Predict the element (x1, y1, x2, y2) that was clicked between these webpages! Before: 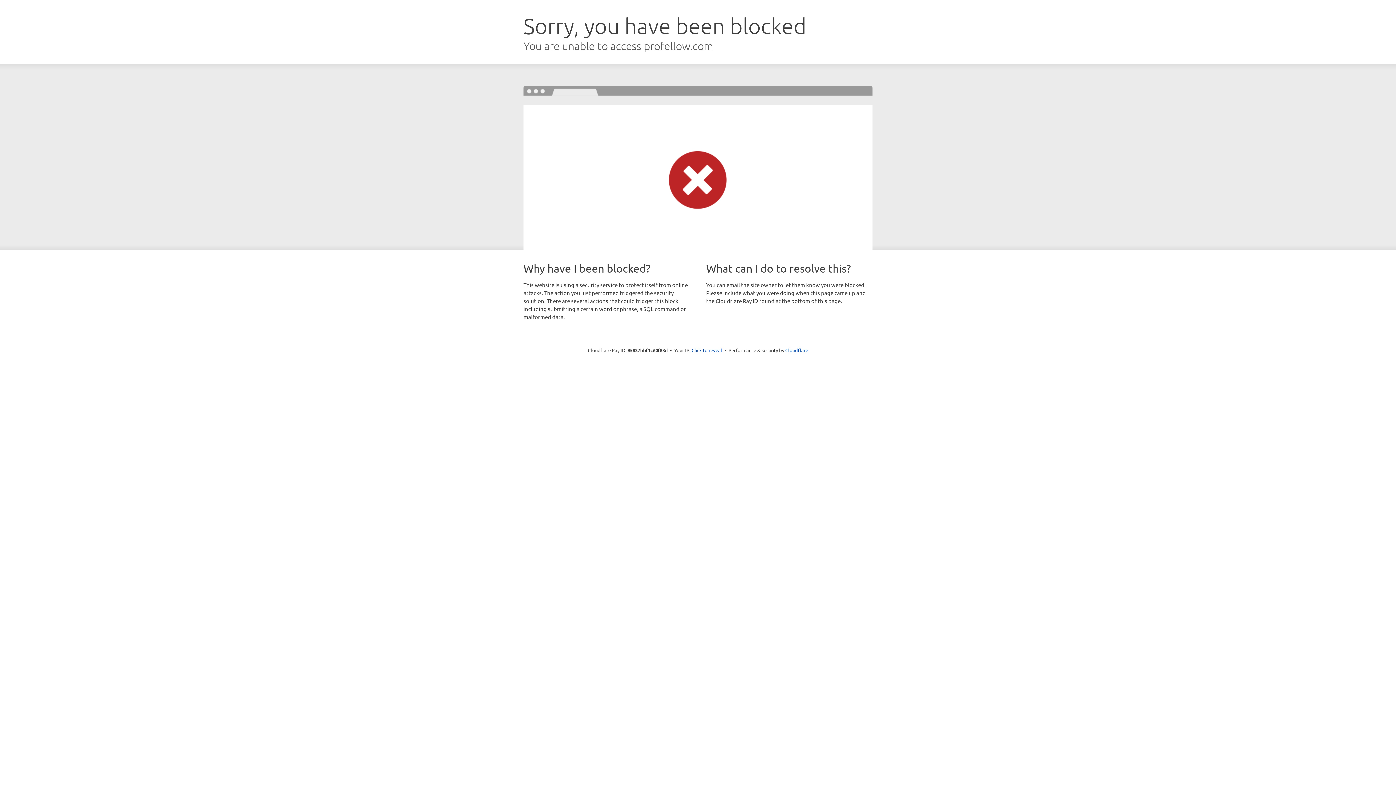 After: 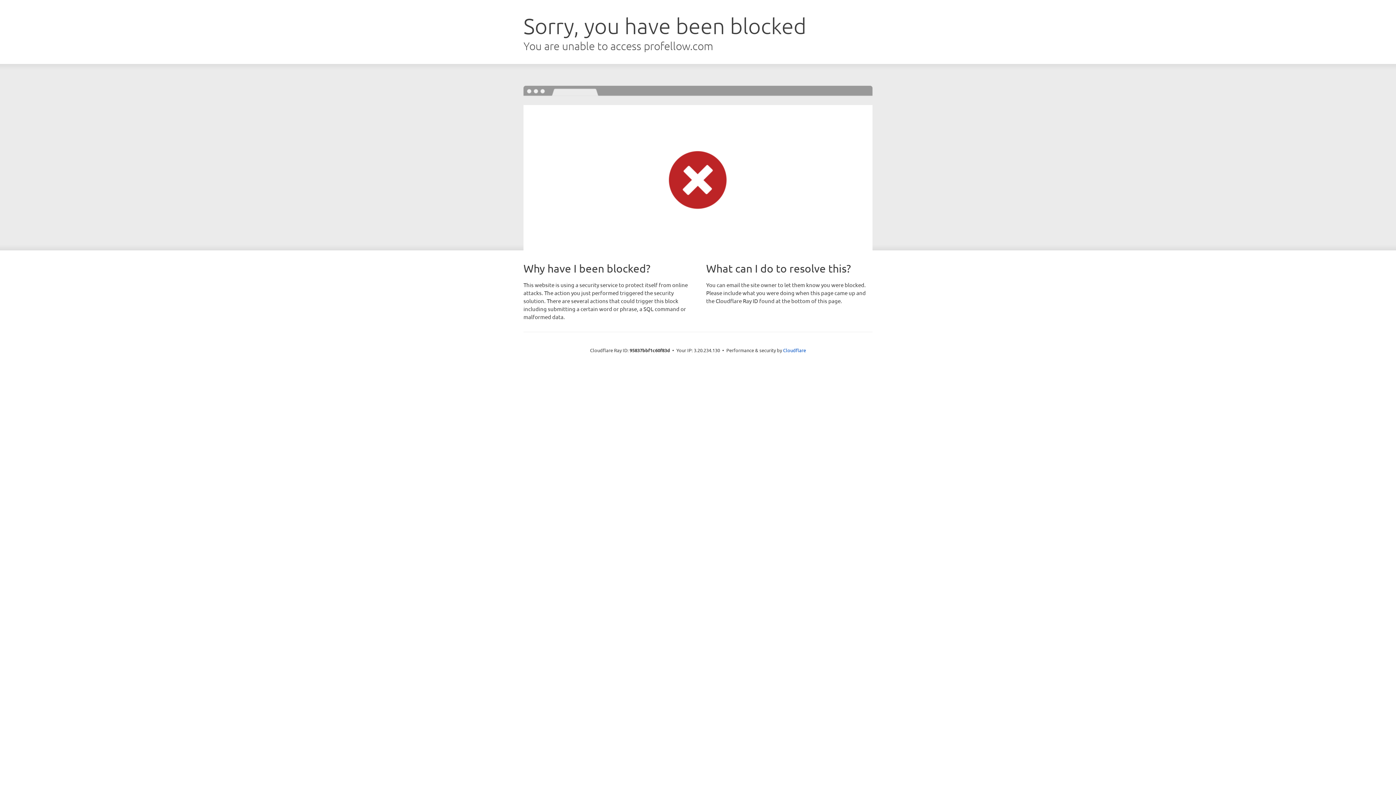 Action: bbox: (691, 346, 722, 353) label: Click to reveal